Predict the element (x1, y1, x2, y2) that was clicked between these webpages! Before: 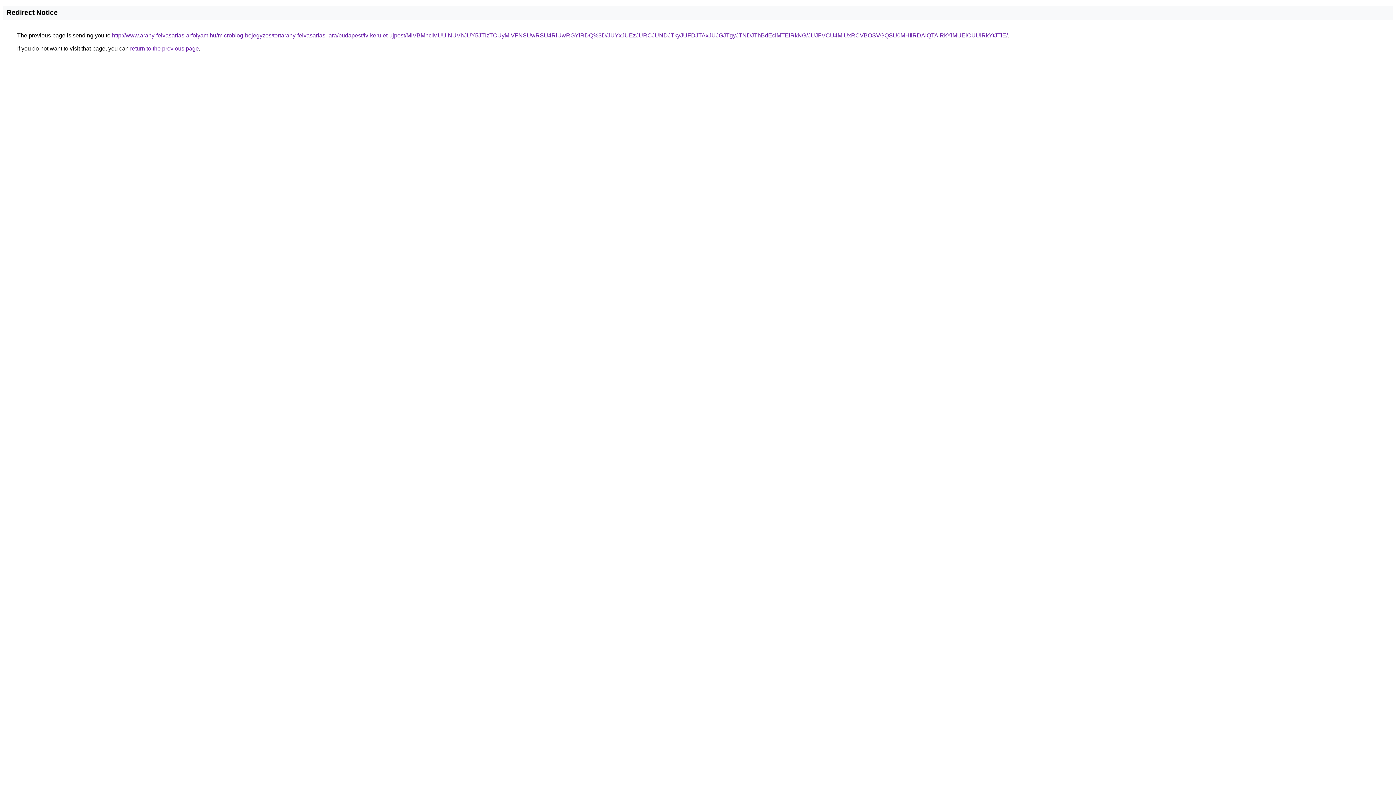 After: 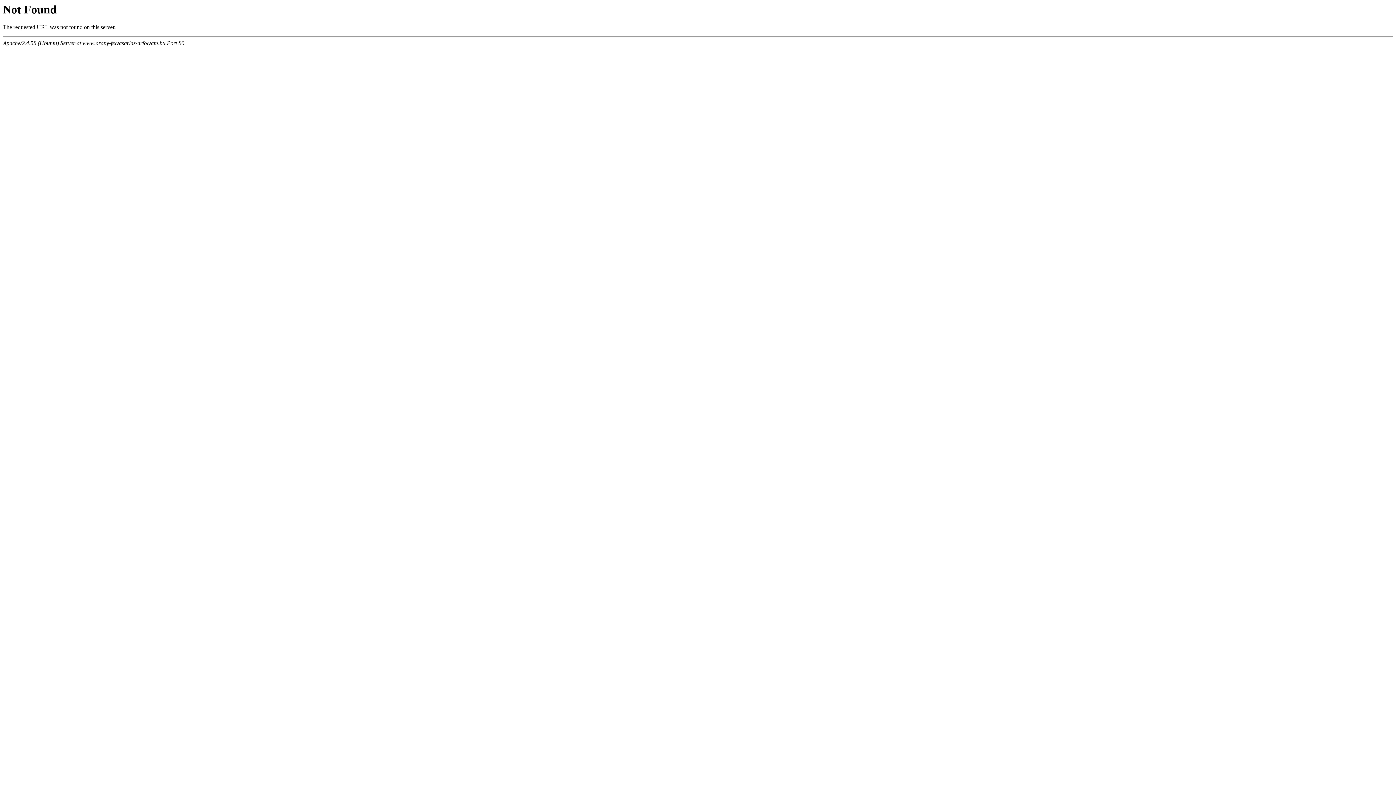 Action: label: http://www.arany-felvasarlas-arfolyam.hu/microblog-bejegyzes/tortarany-felvasarlasi-ara/budapest/iv-kerulet-ujpest/MiVBMnclMUUlNUVhJUY5JTIzTCUyMiVFNSUwRSU4RiUwRGYlRDQ%3D/JUYxJUEzJURCJUNDJTkyJUFDJTAxJUJGJTgyJTNDJThBdEclMTElRkNG/JUJFVCU4MiUxRCVBOSVGQSU0MHIlRDAlQTAlRkYlMUElOUUlRkYtJTlE/ bbox: (112, 32, 1008, 38)